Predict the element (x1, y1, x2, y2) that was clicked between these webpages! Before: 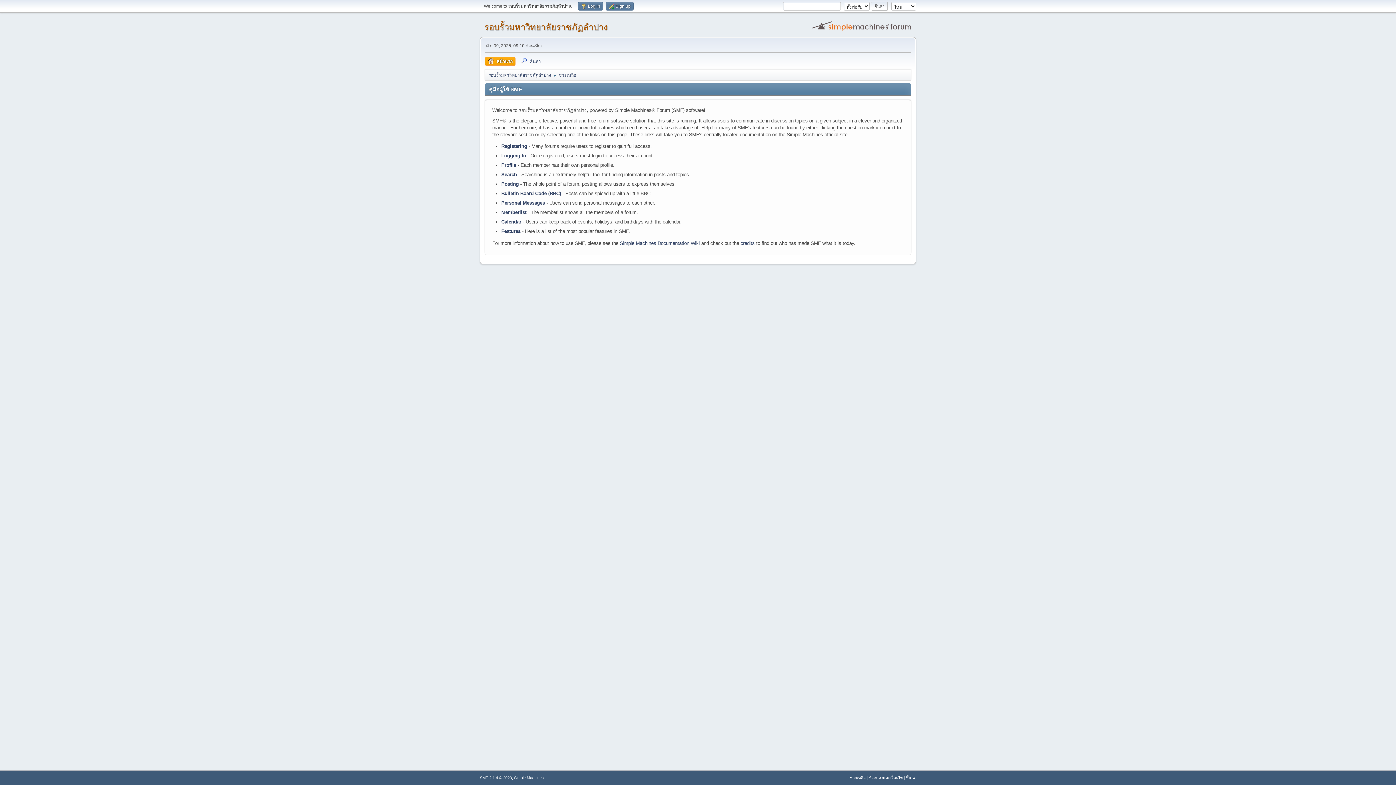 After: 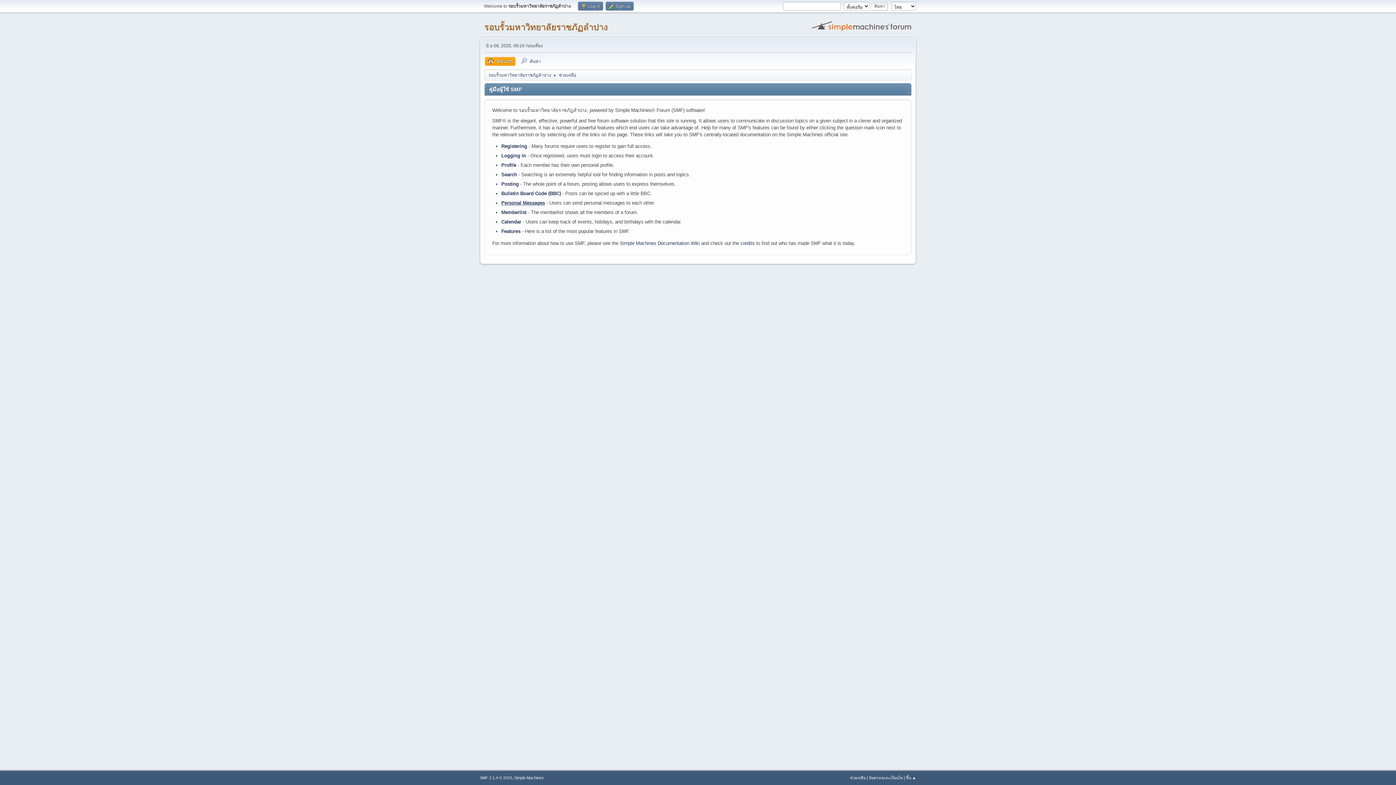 Action: label: Personal Messages bbox: (501, 200, 545, 205)